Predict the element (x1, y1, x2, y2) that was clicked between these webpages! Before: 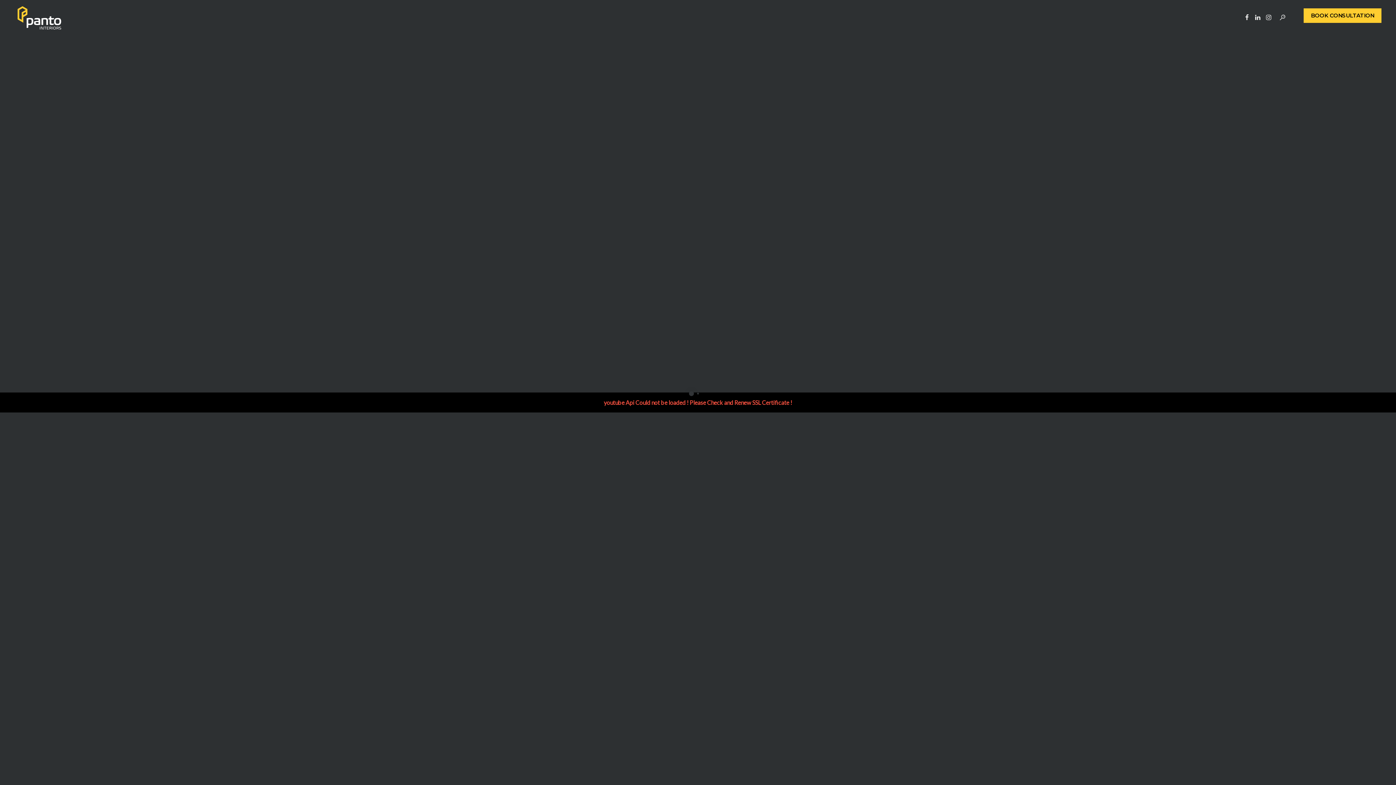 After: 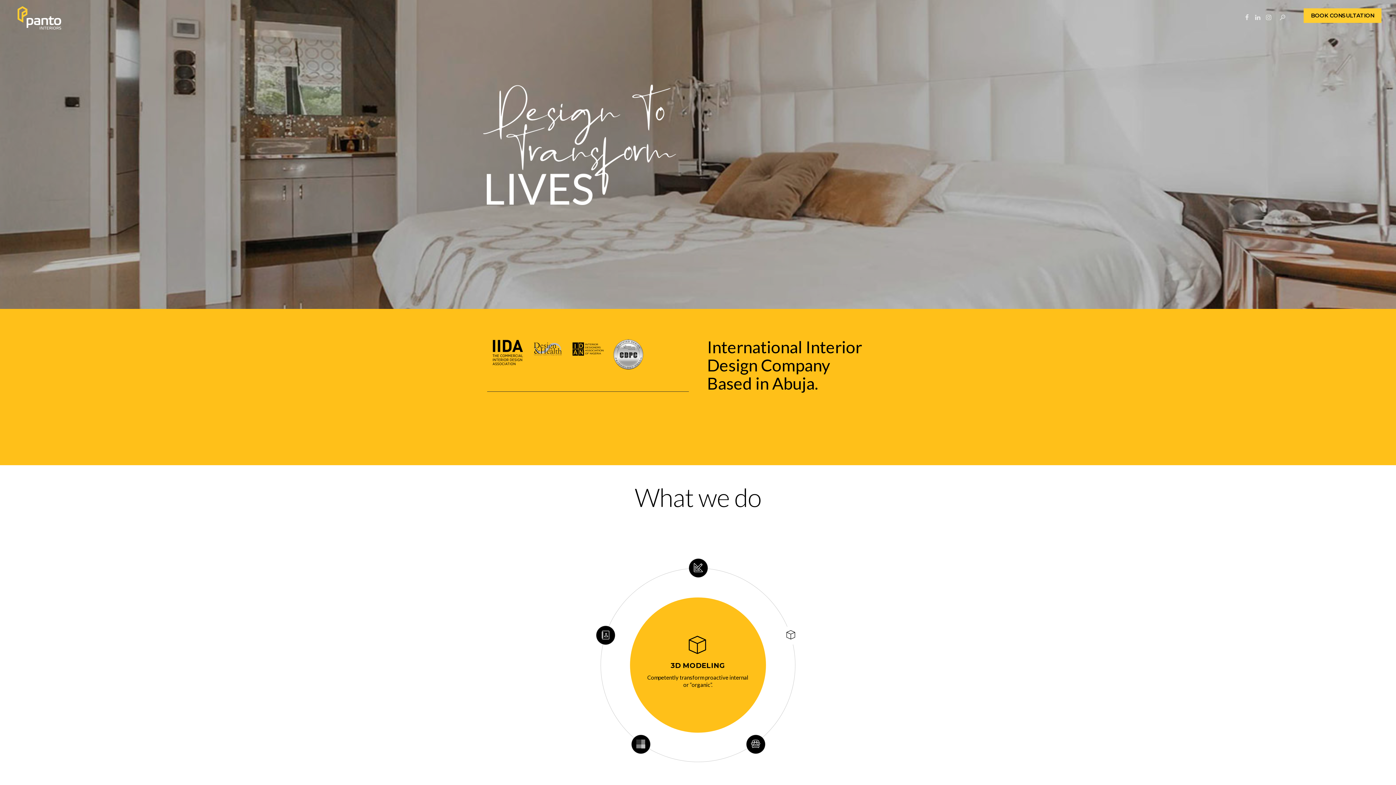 Action: bbox: (10, 1, 68, 34)